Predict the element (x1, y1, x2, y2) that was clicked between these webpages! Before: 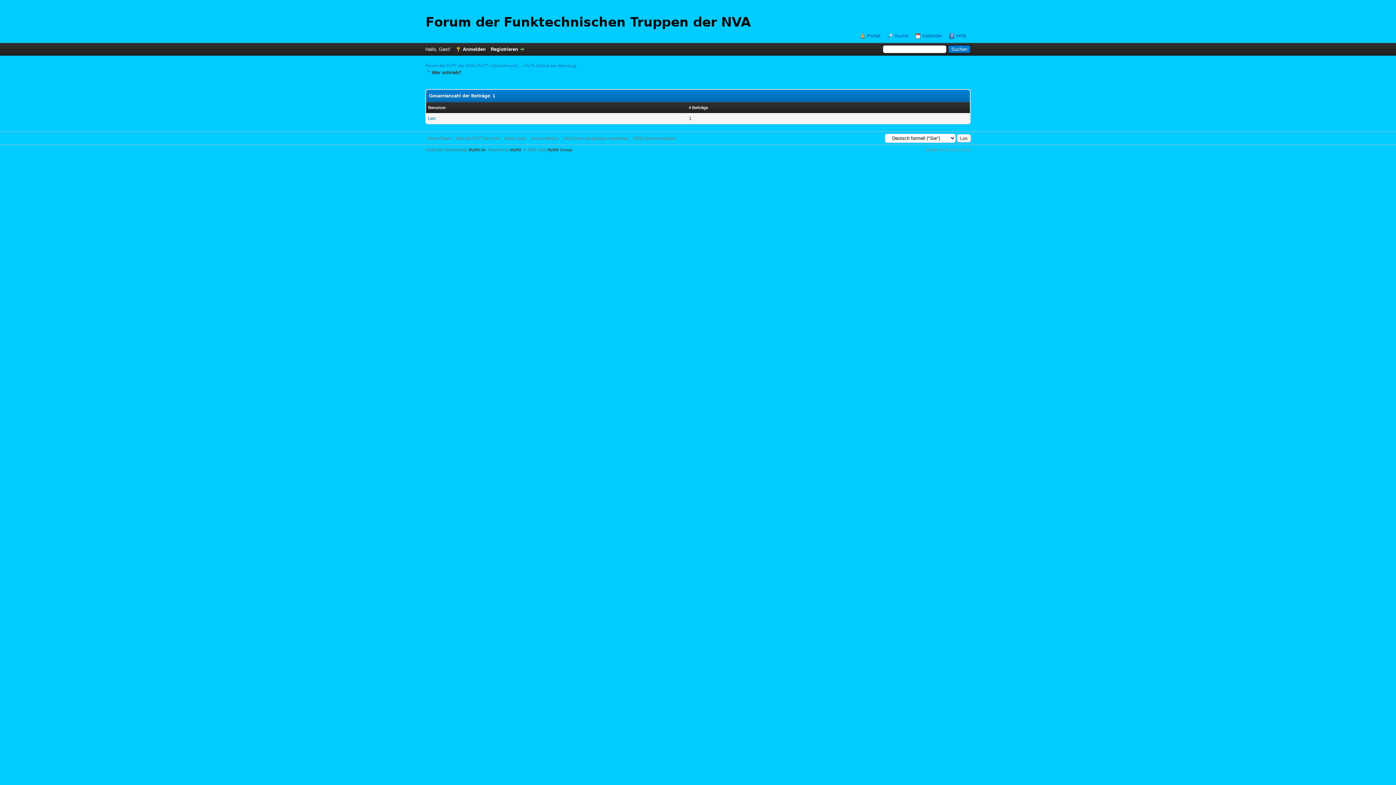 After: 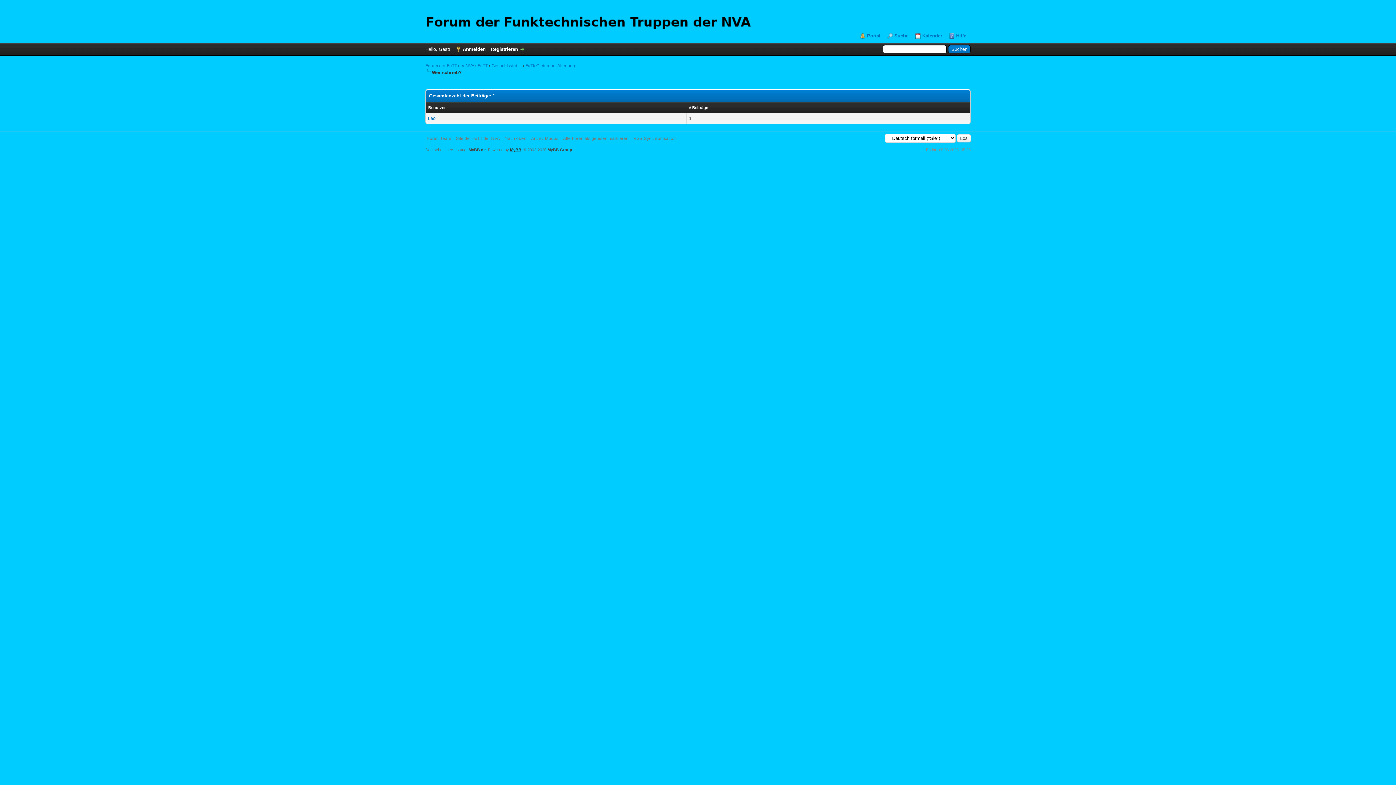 Action: label: MyBB bbox: (510, 147, 521, 152)